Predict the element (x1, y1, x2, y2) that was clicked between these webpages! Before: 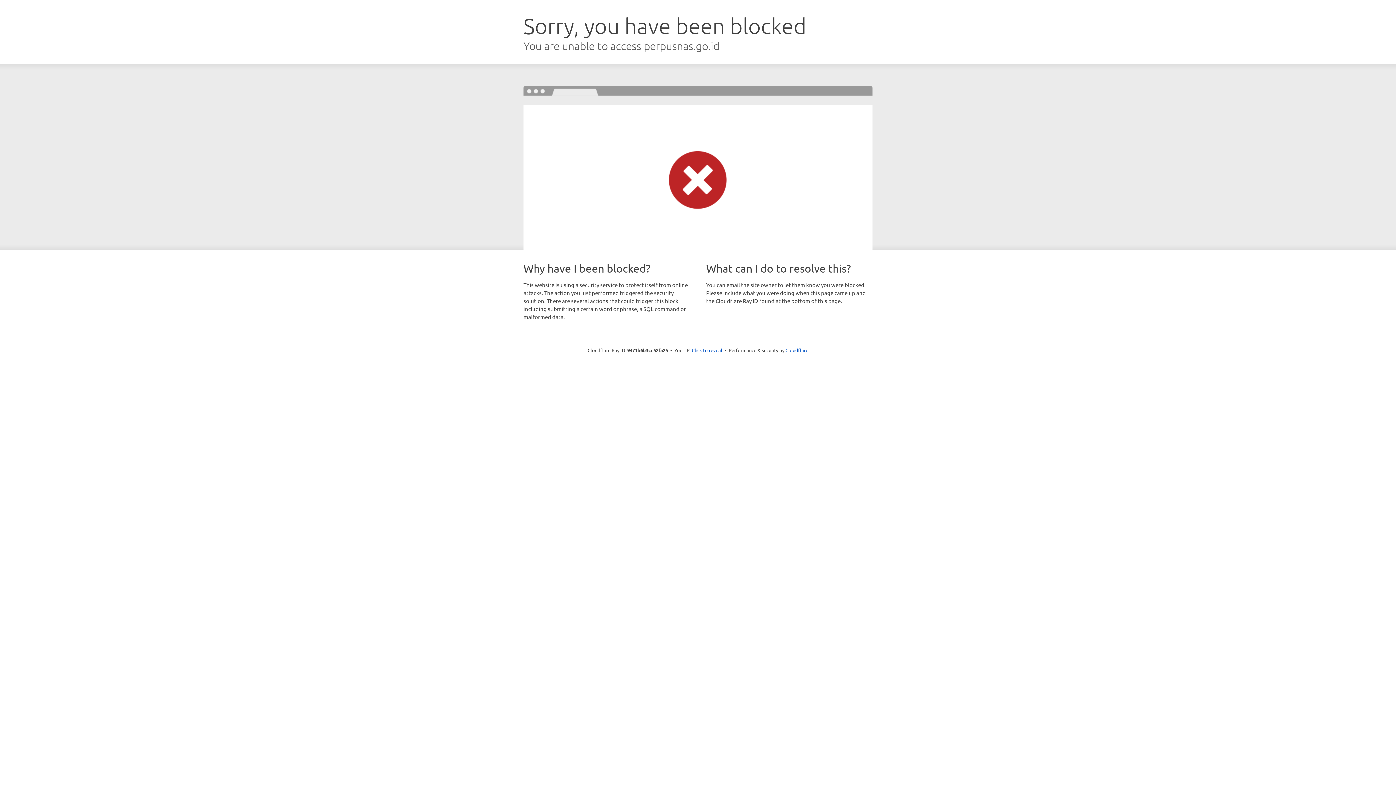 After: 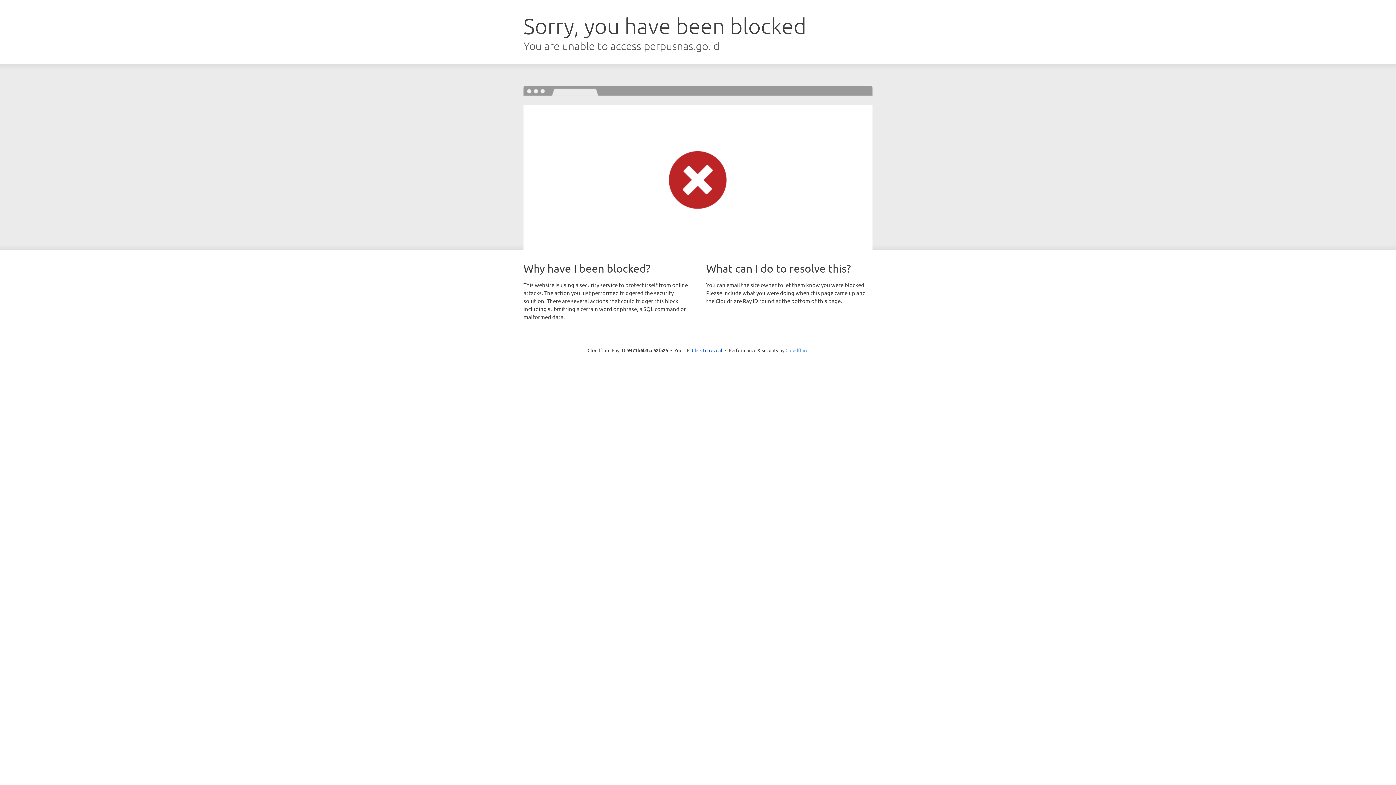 Action: label: Cloudflare bbox: (785, 347, 808, 353)